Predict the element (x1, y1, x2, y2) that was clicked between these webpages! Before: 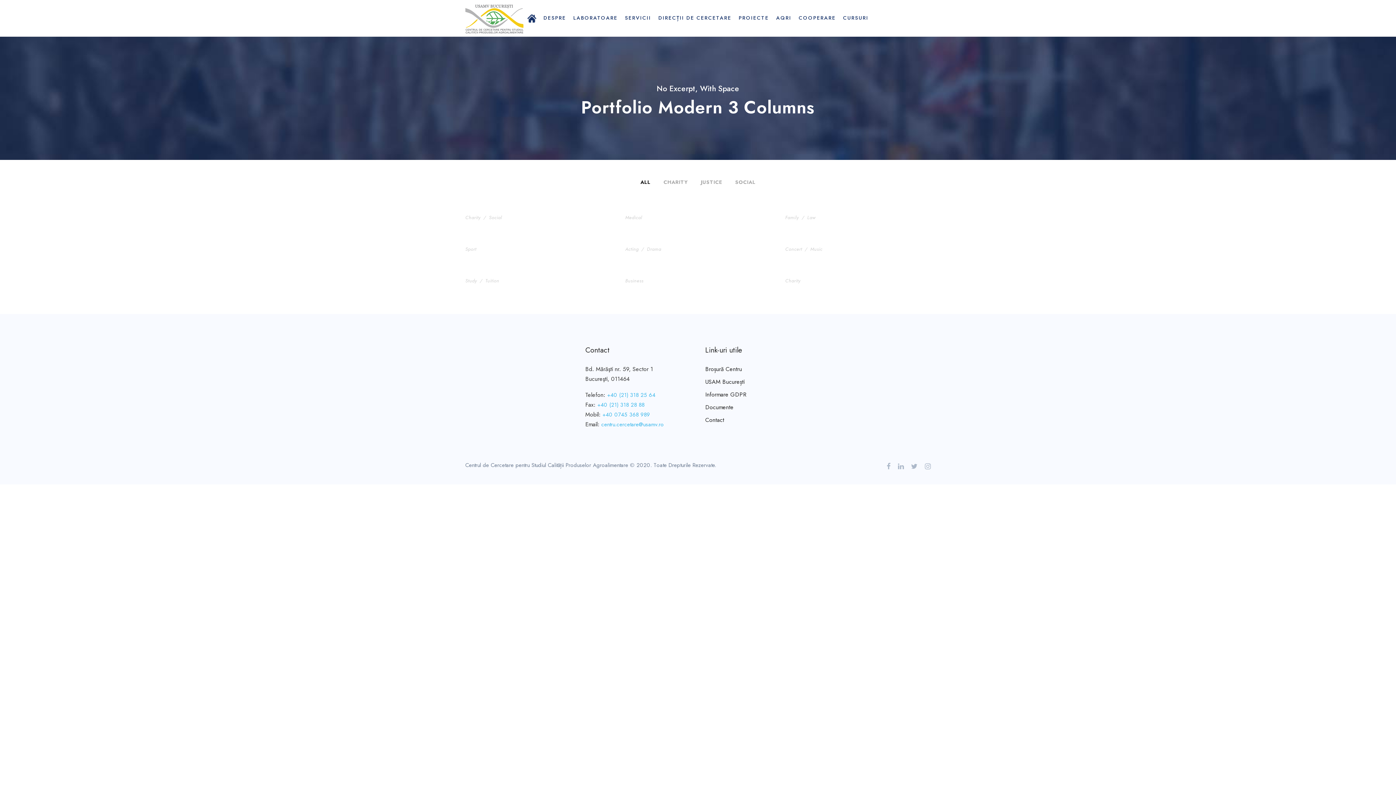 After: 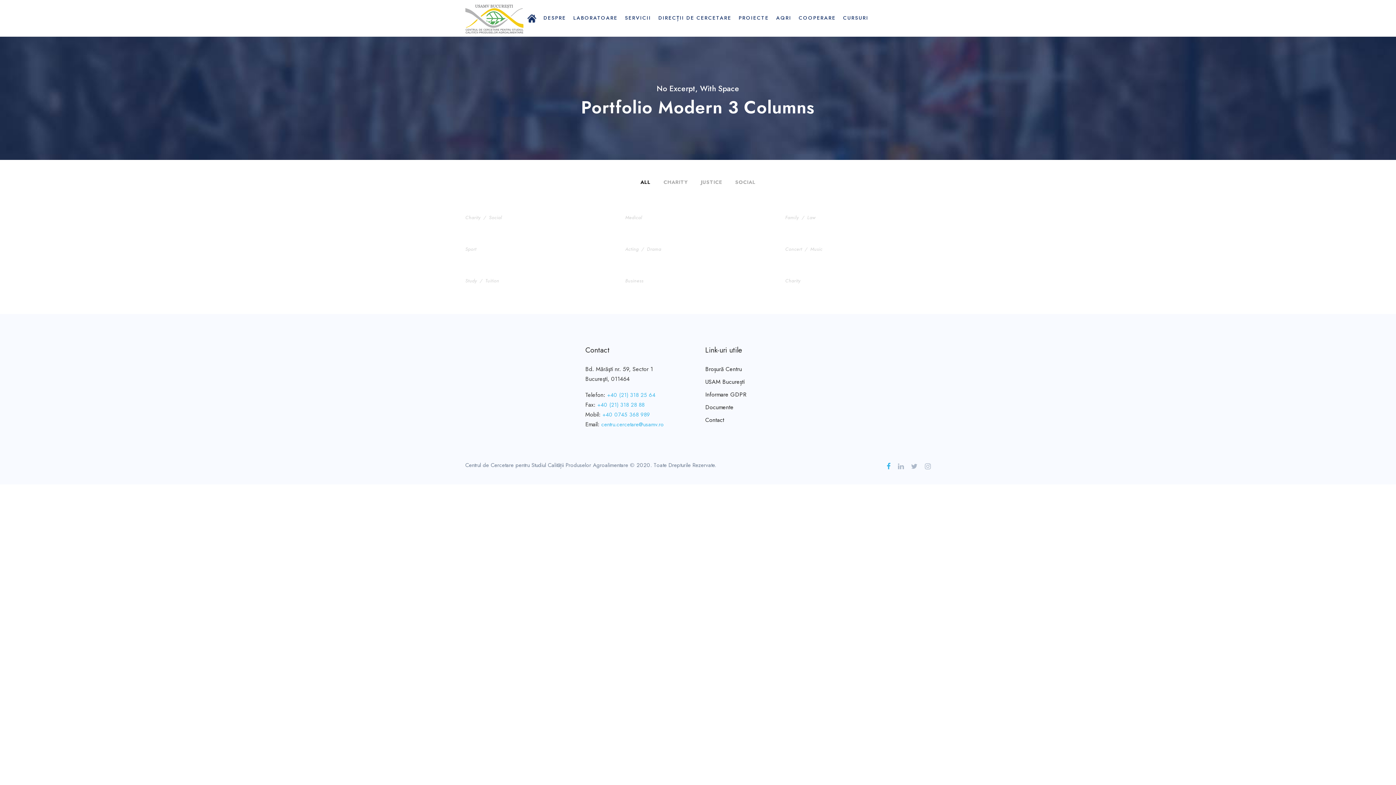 Action: bbox: (886, 461, 890, 472)